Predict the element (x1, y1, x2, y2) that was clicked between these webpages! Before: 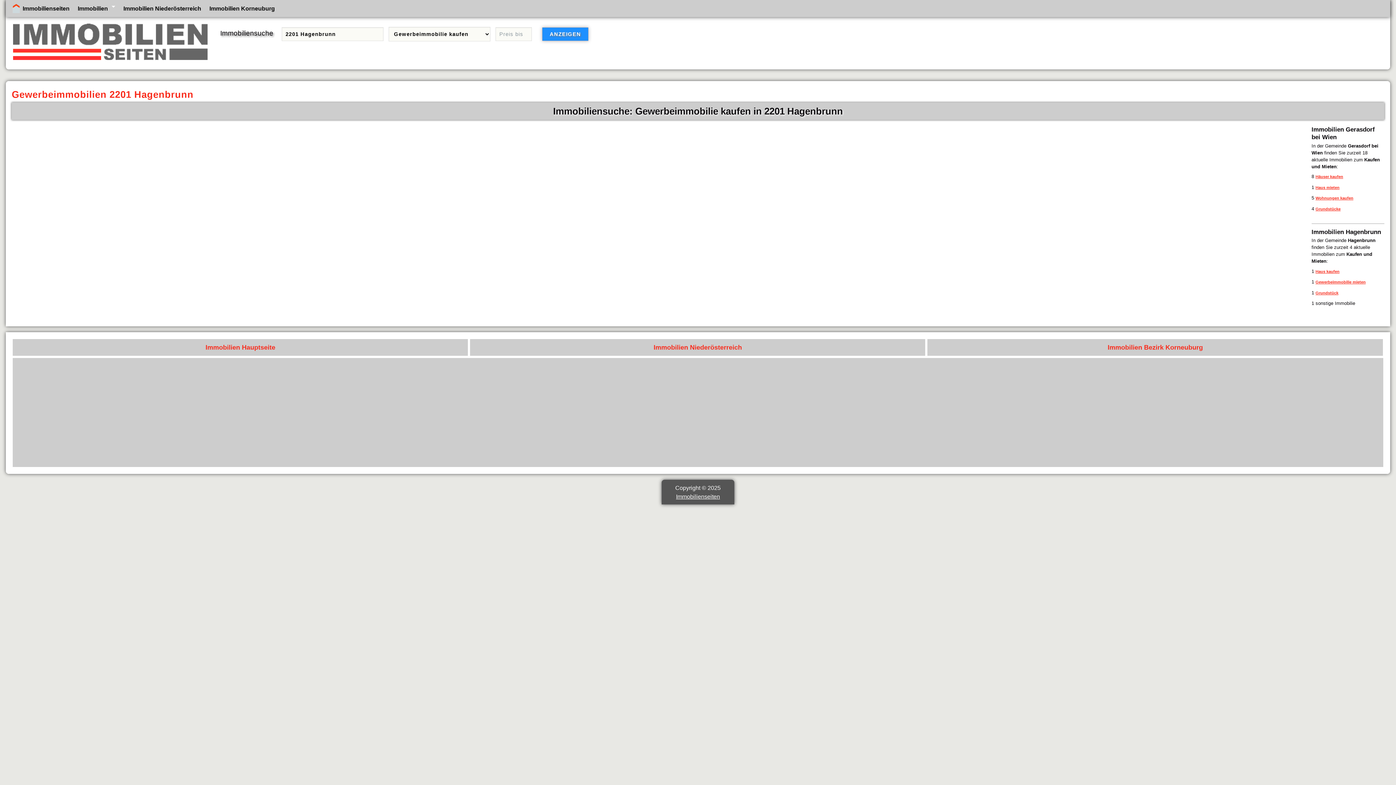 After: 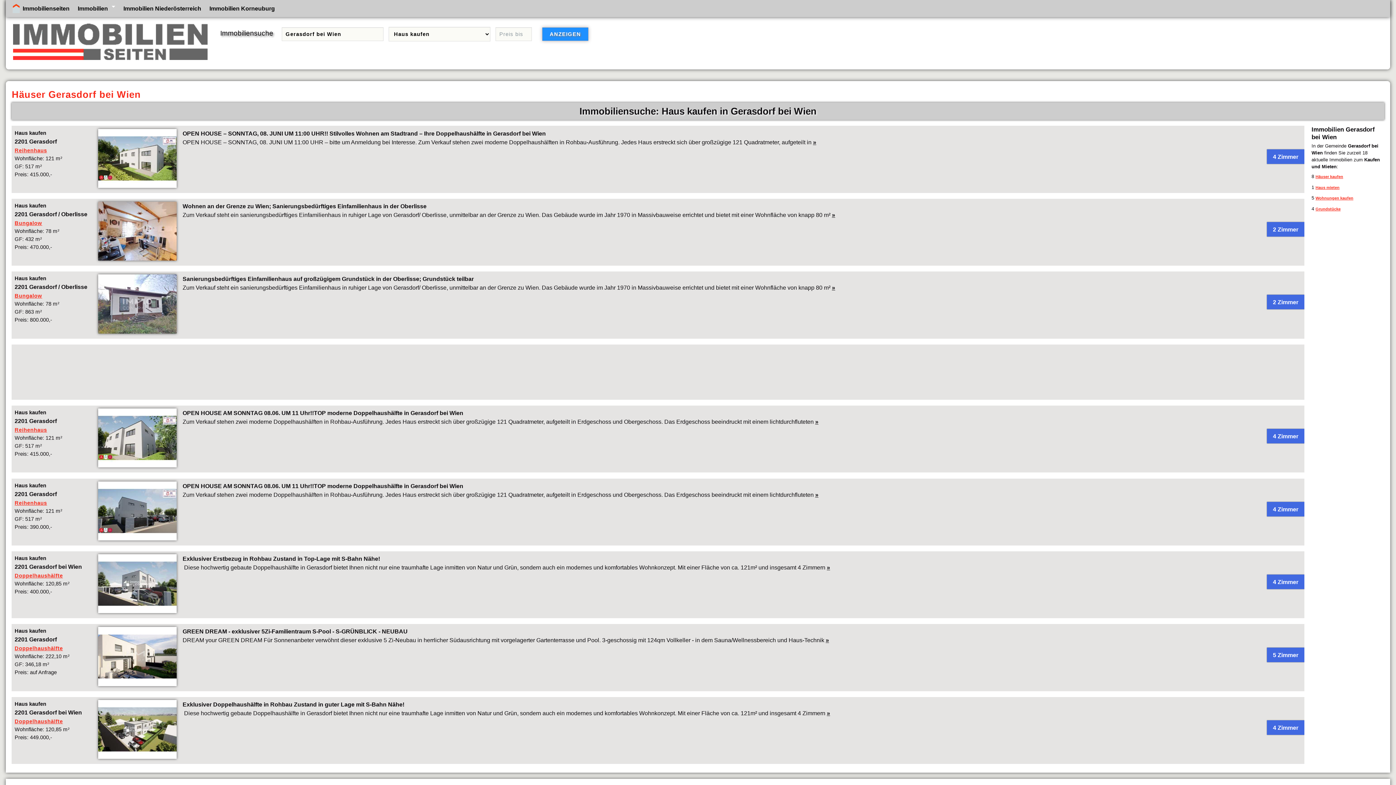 Action: bbox: (1315, 174, 1343, 179) label: Häuser kaufen